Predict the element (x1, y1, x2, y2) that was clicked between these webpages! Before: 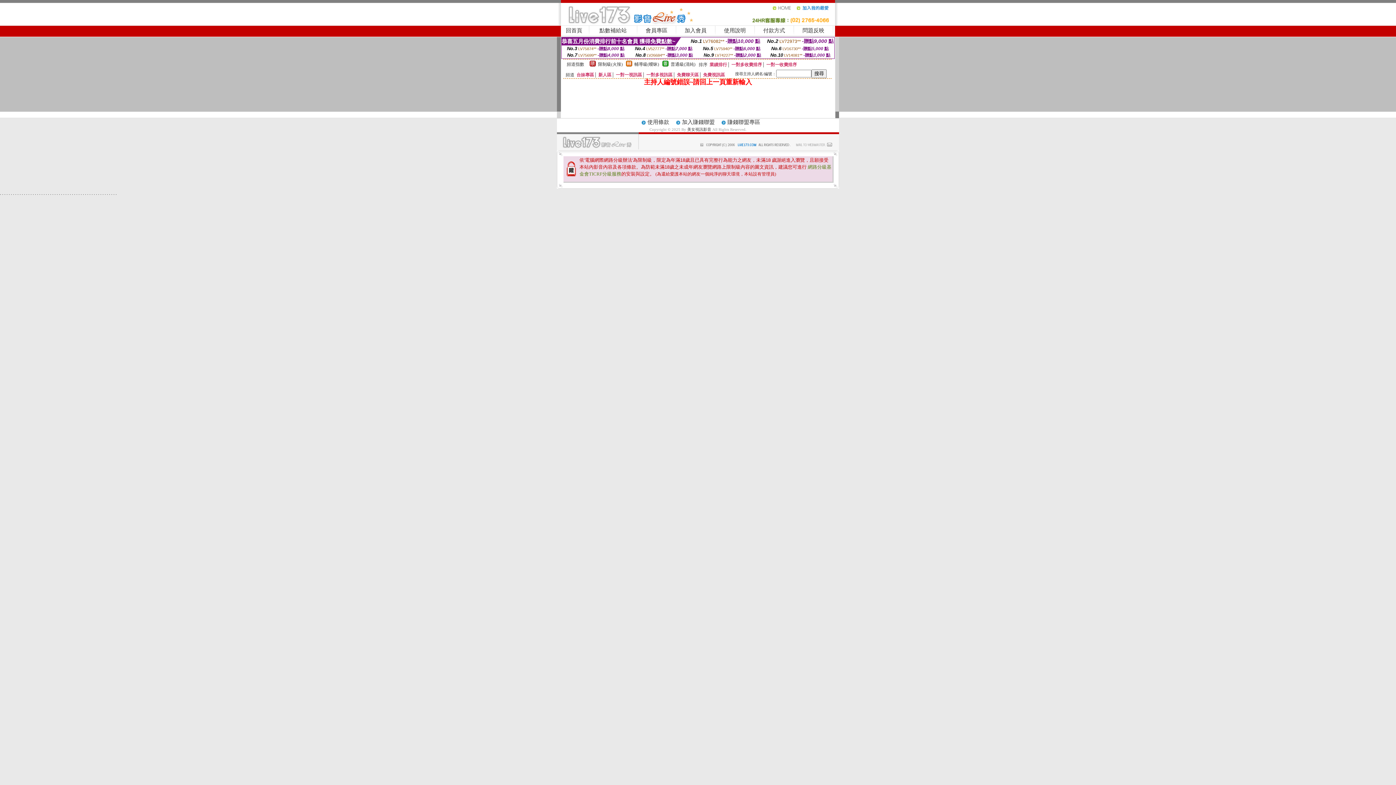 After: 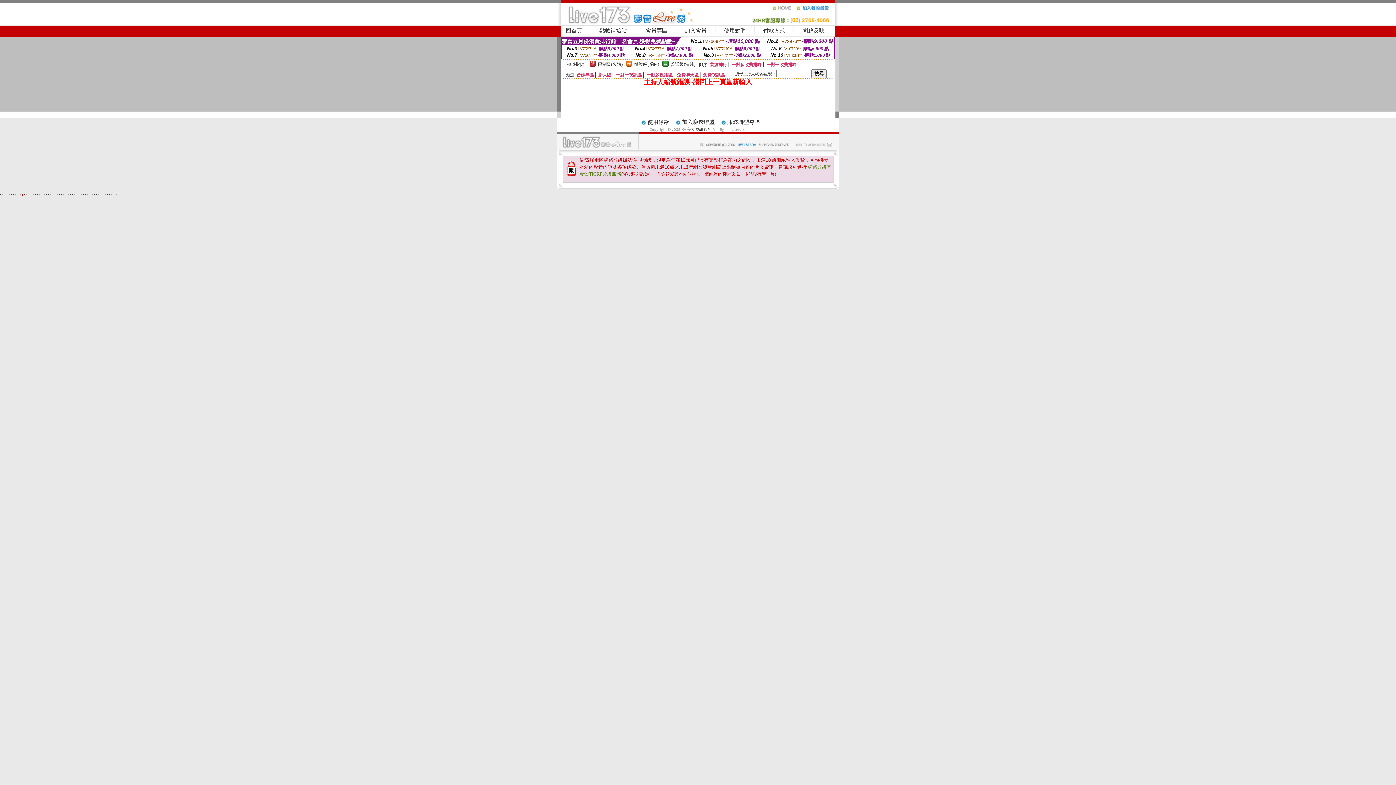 Action: label: . bbox: (21, 190, 22, 196)